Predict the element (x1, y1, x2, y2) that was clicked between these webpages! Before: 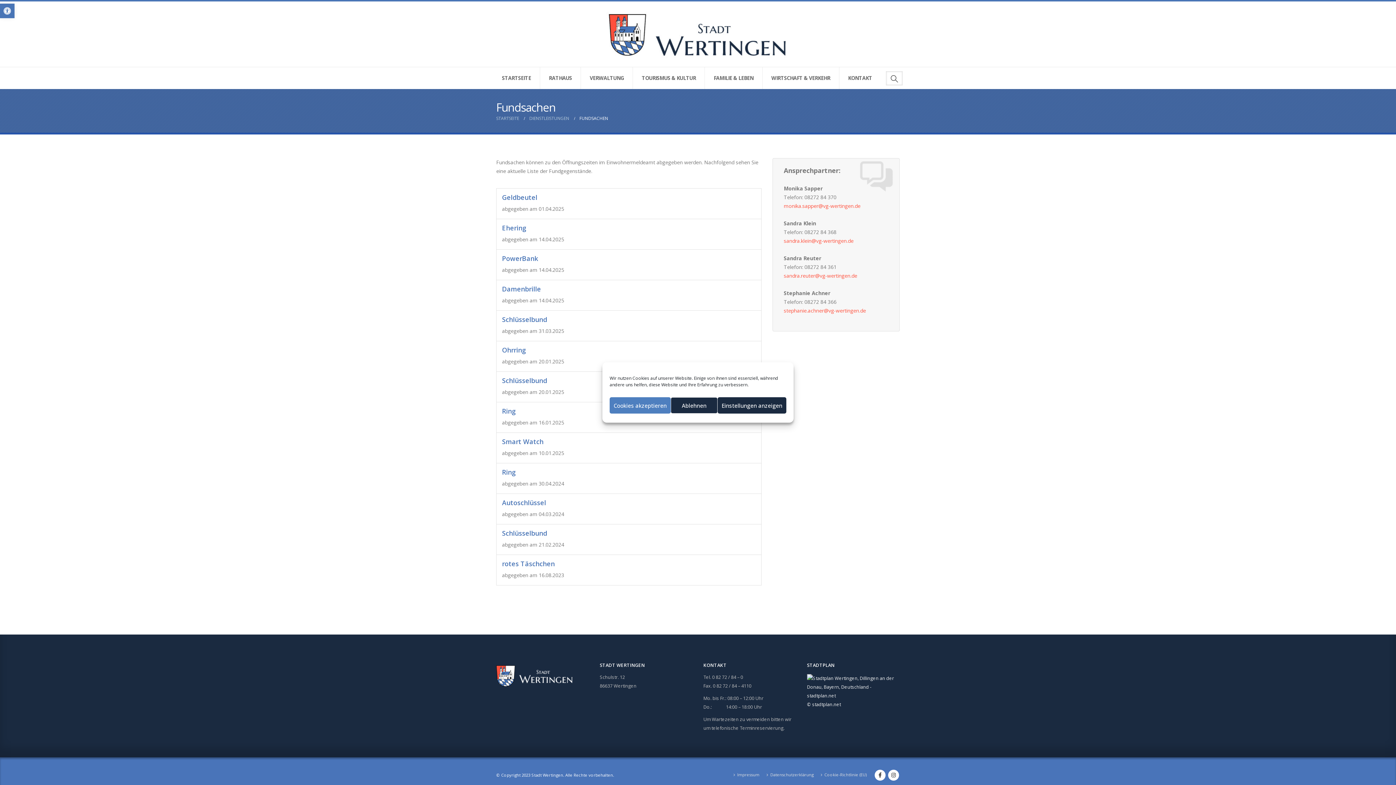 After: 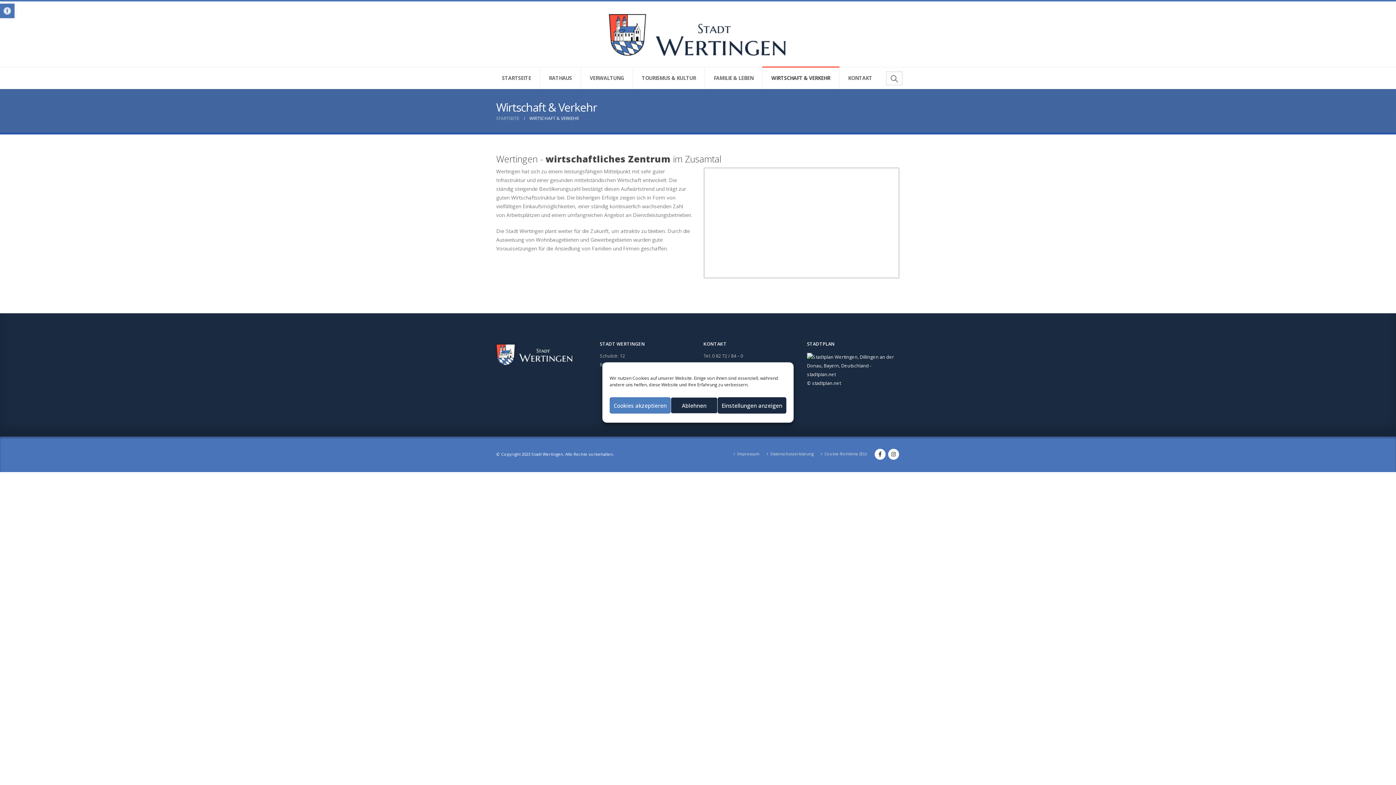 Action: label: WIRTSCHAFT & VERKEHR bbox: (762, 67, 839, 89)